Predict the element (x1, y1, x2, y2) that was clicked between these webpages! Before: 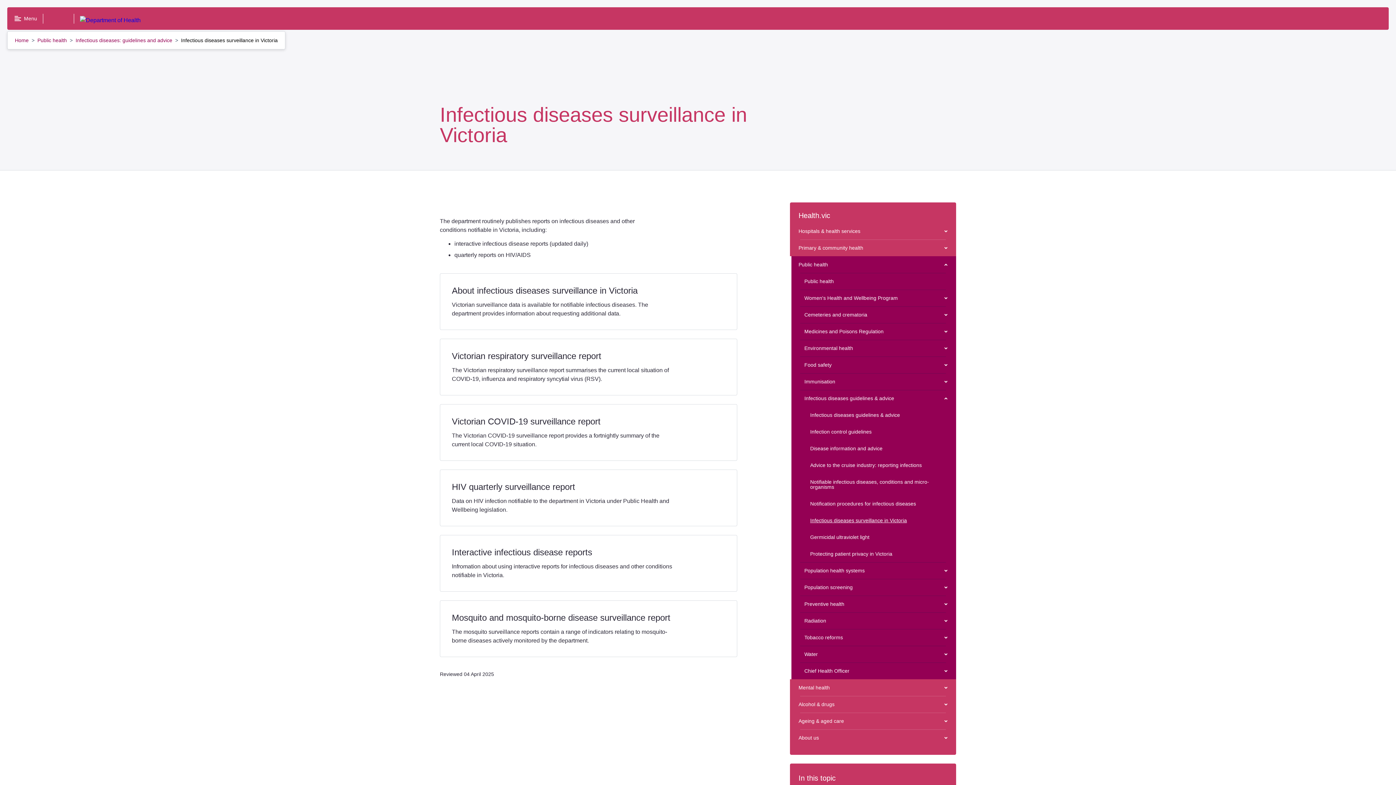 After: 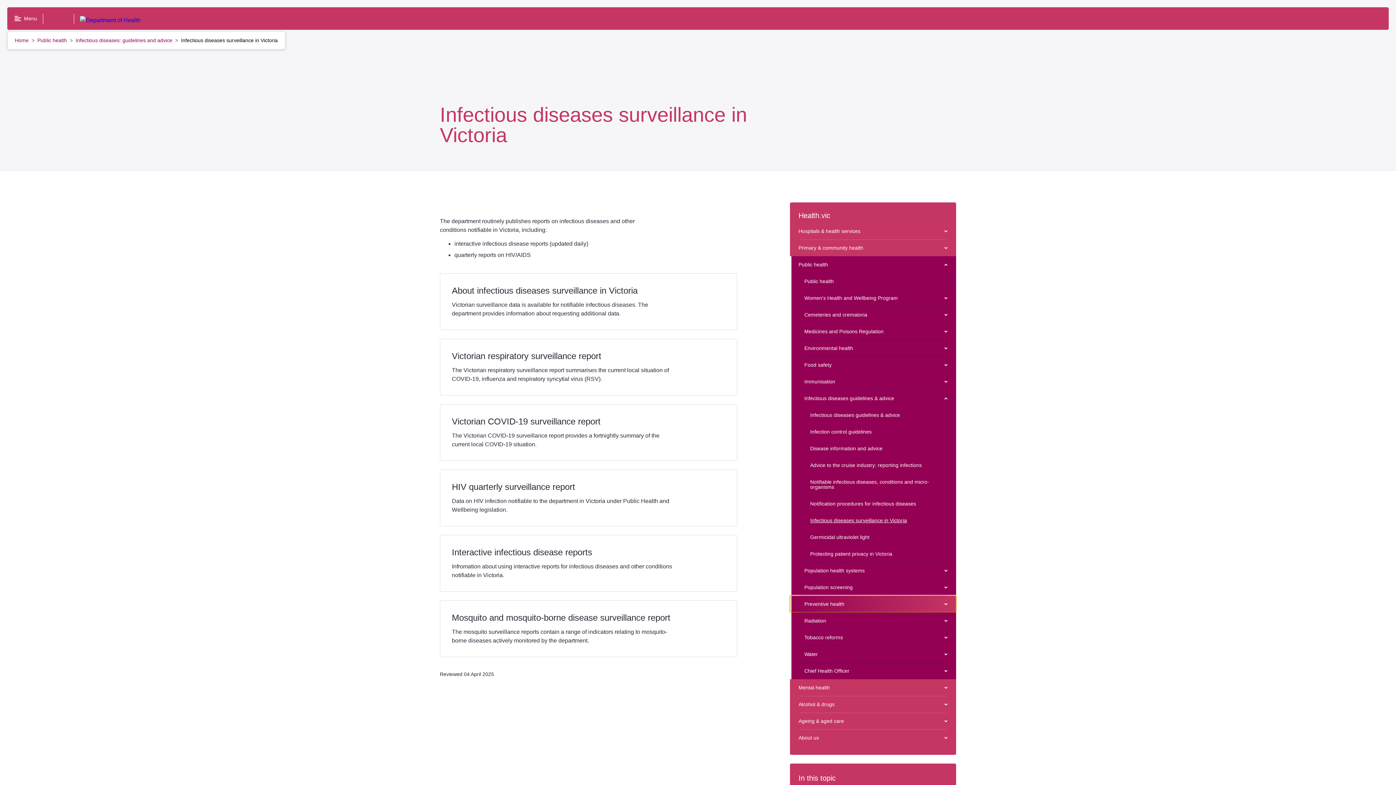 Action: label: Preventive health bbox: (790, 596, 956, 612)